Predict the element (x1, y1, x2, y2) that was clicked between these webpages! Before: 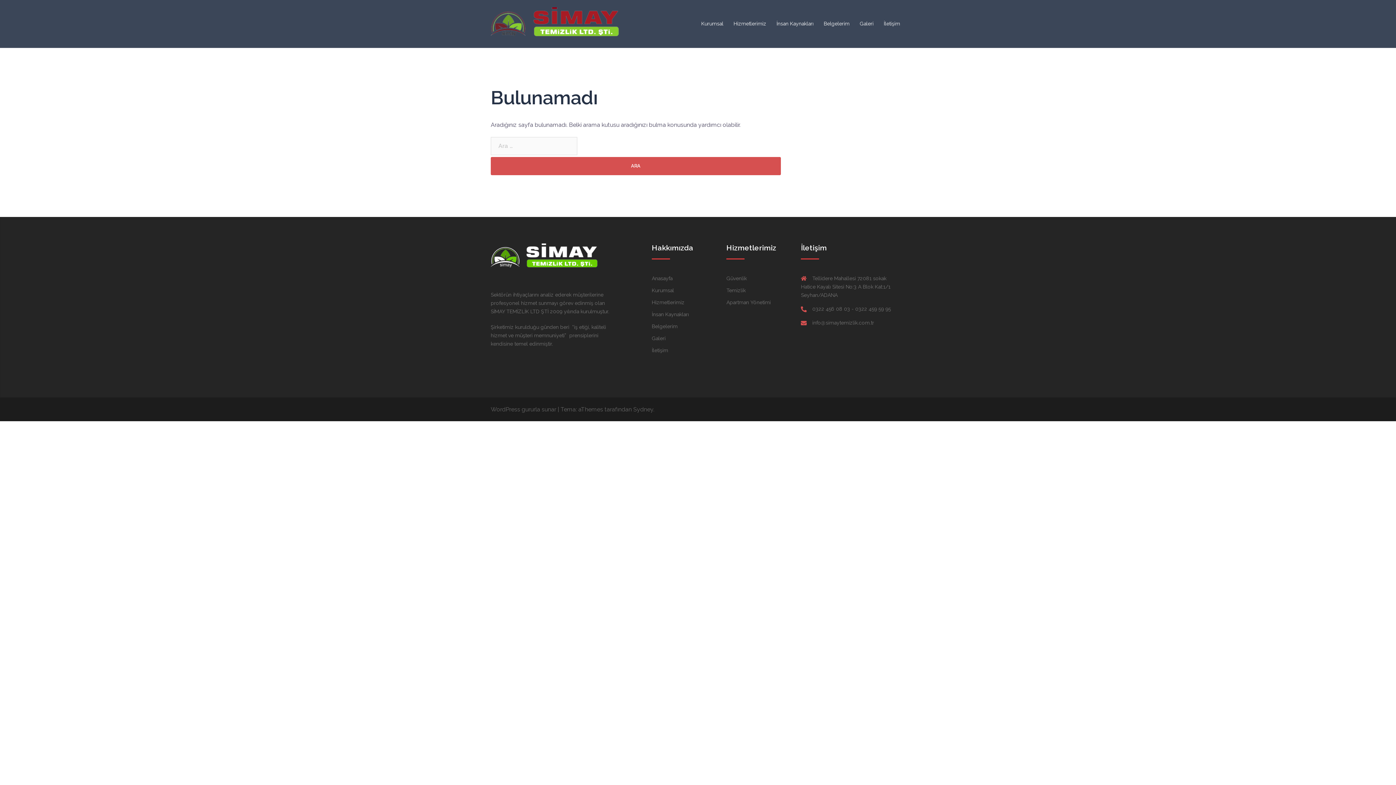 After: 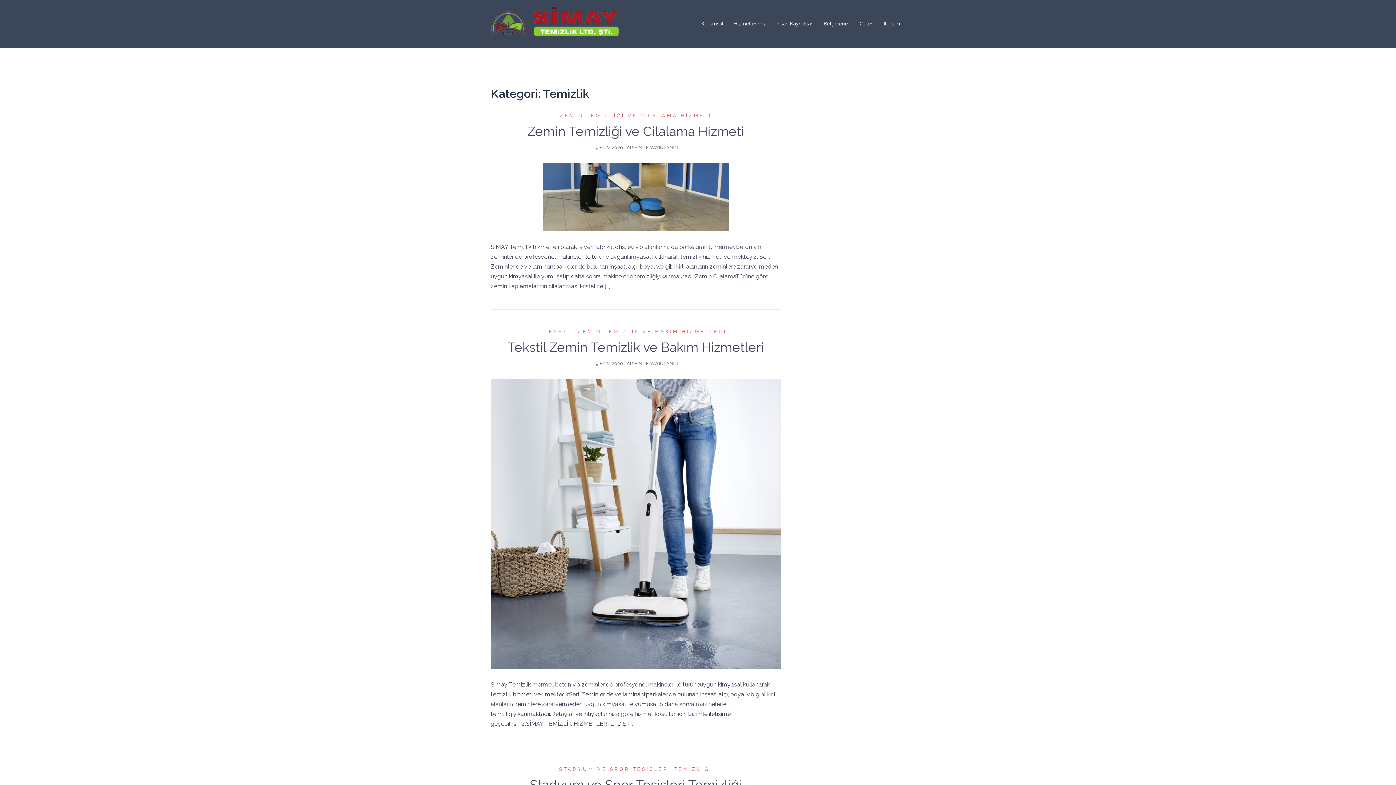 Action: label: Temizlik bbox: (726, 287, 745, 293)